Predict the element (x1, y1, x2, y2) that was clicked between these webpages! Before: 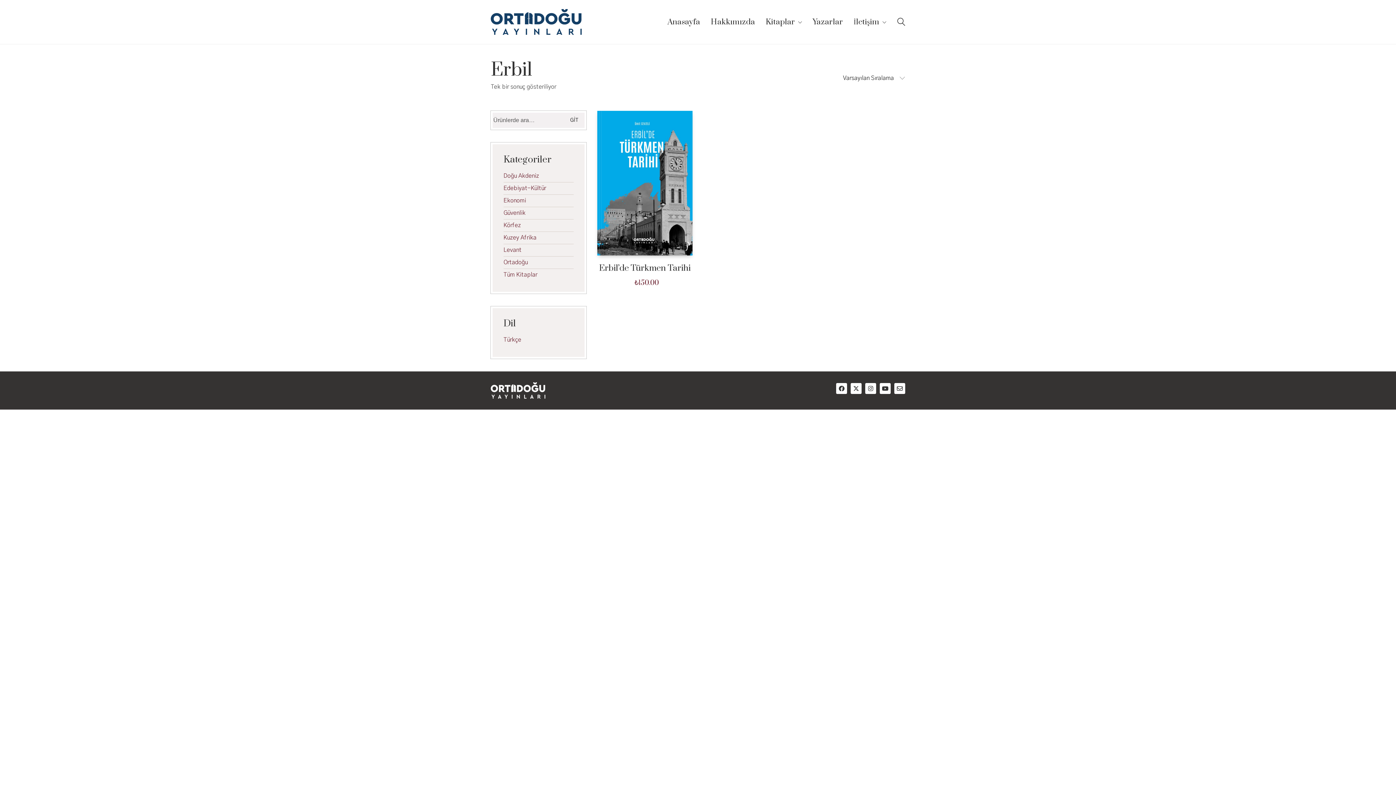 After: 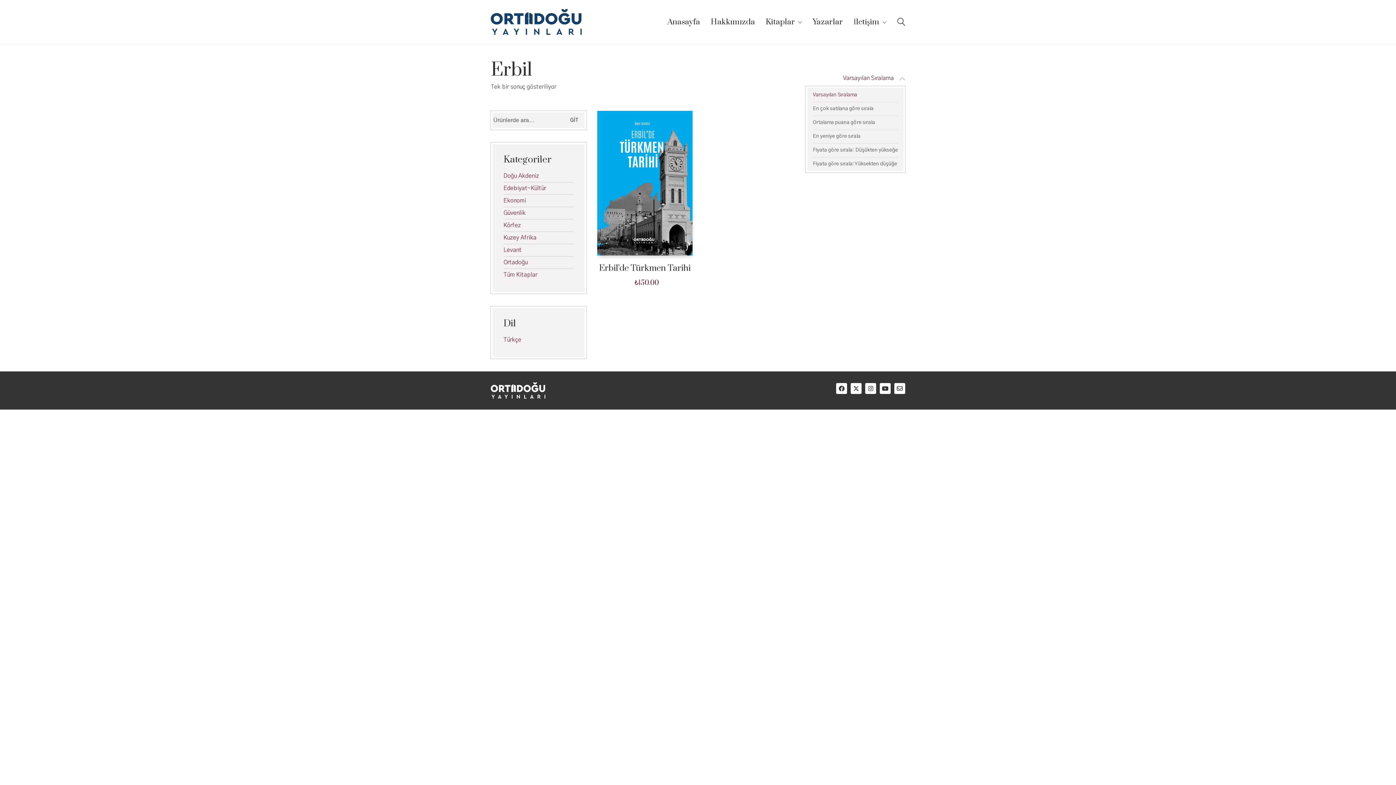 Action: label: Varsayılan Sıralama bbox: (843, 70, 905, 86)